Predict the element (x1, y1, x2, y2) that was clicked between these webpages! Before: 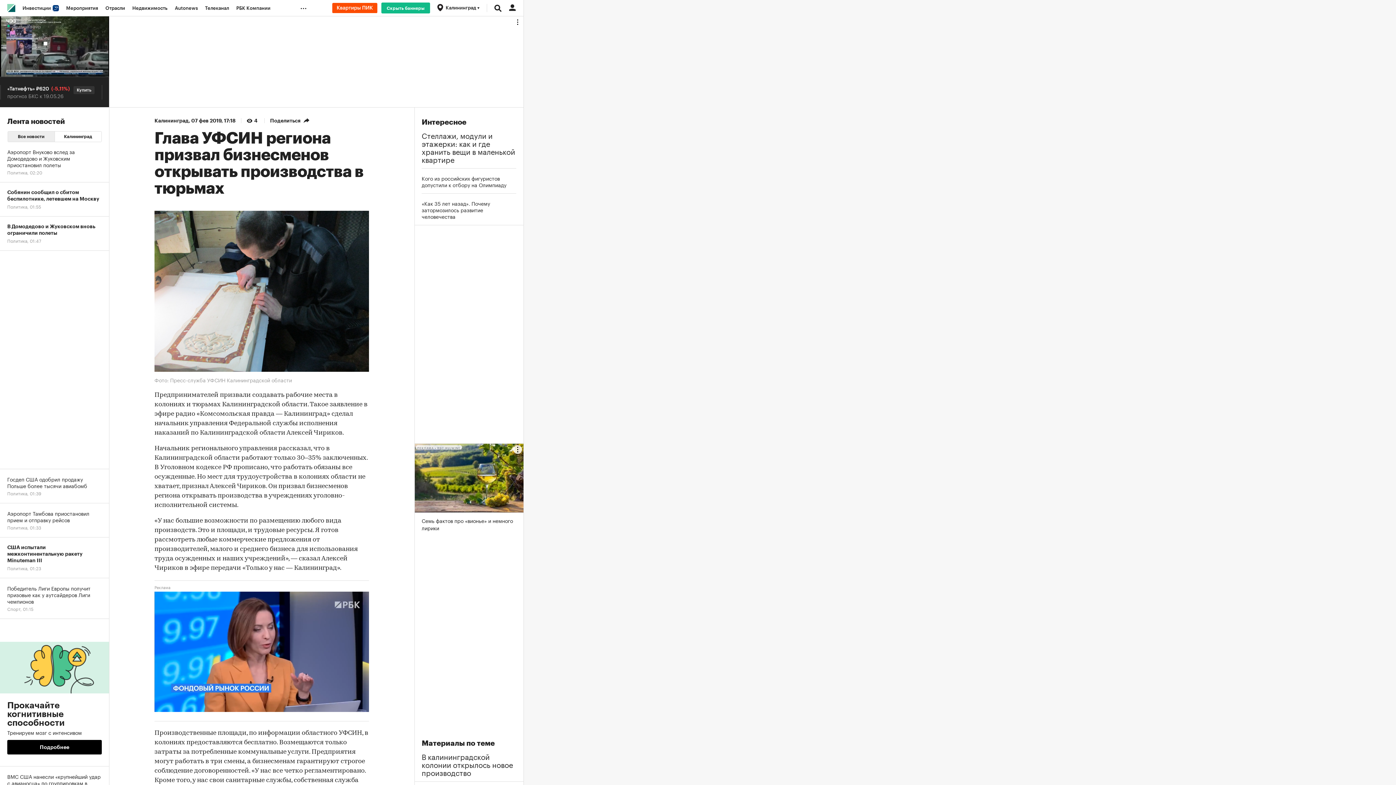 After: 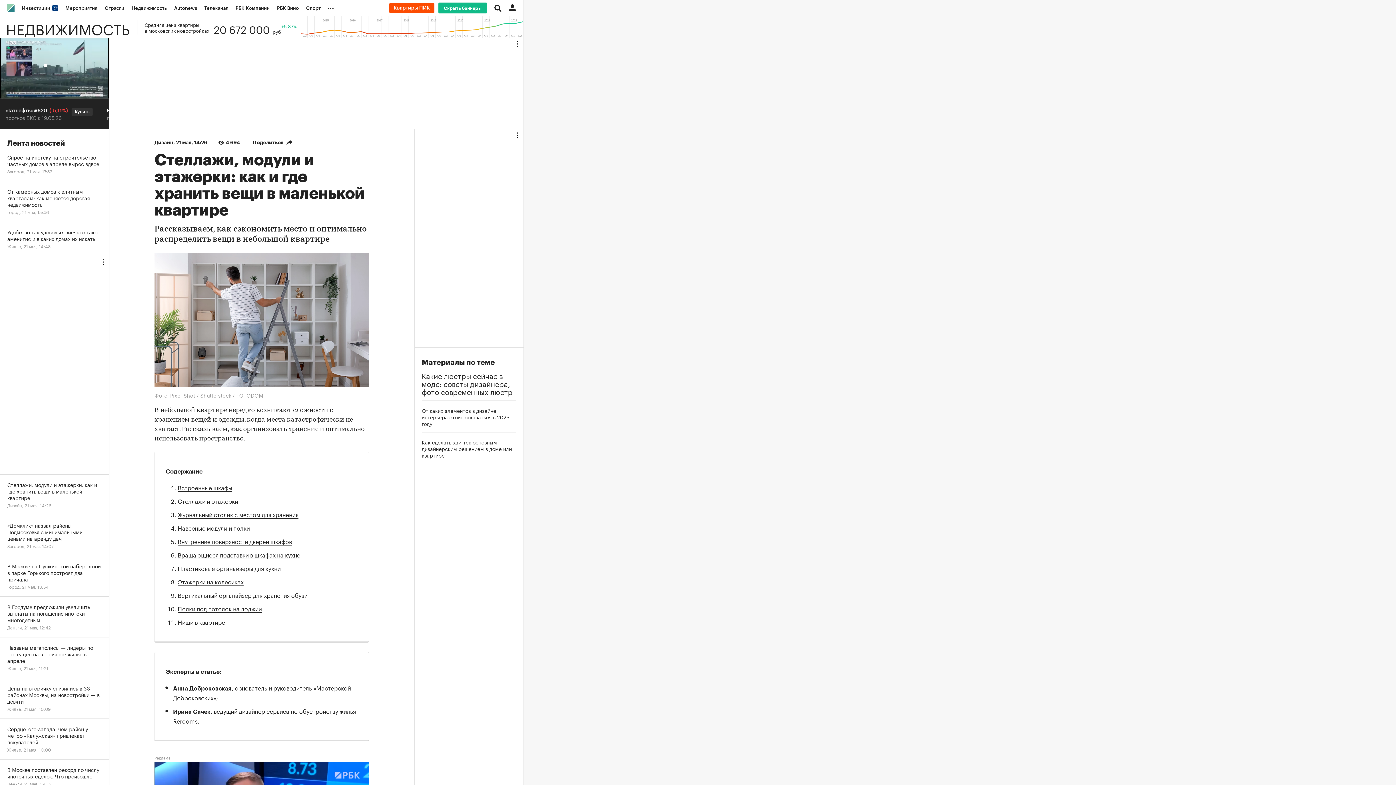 Action: bbox: (421, 130, 516, 162) label: Стеллажи, модули и этажерки: как и где хранить вещи в маленькой квартире